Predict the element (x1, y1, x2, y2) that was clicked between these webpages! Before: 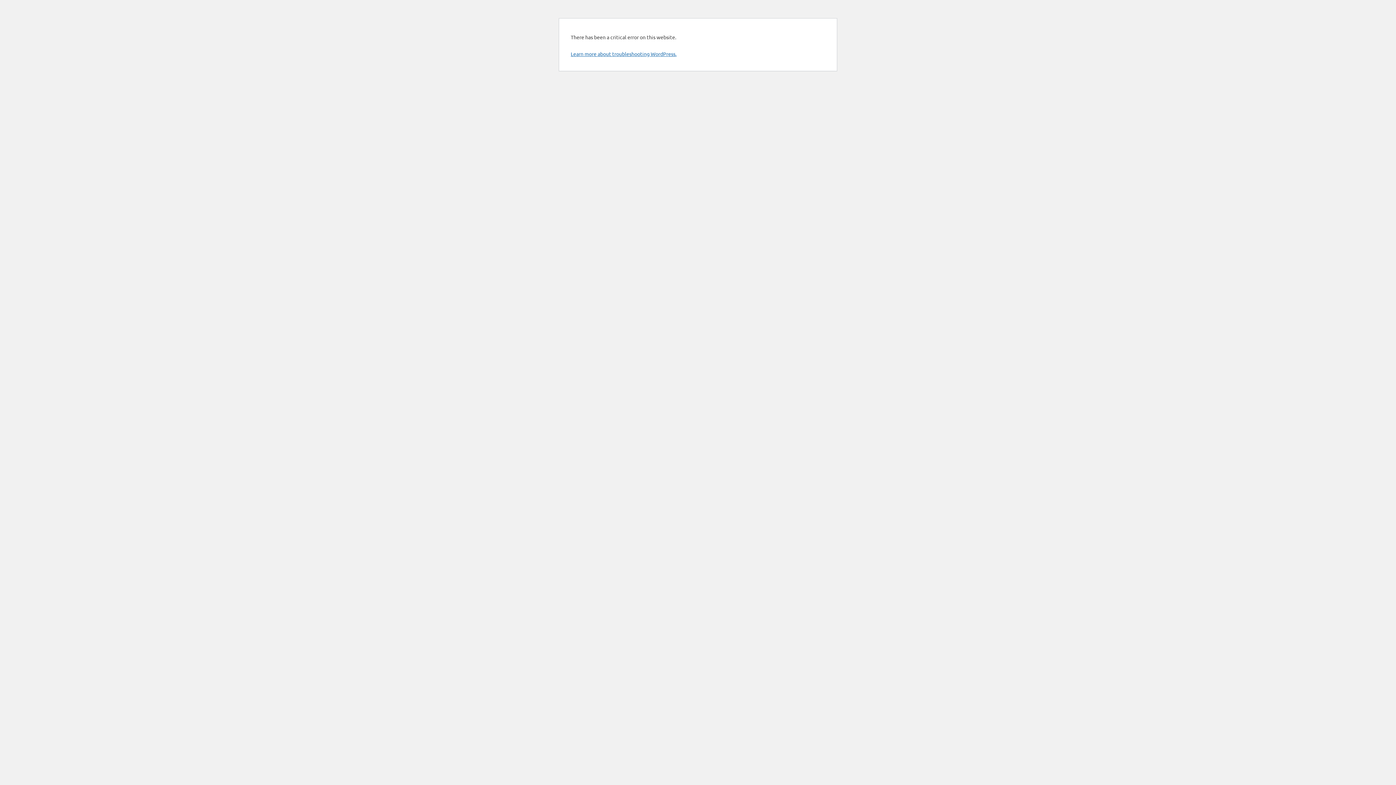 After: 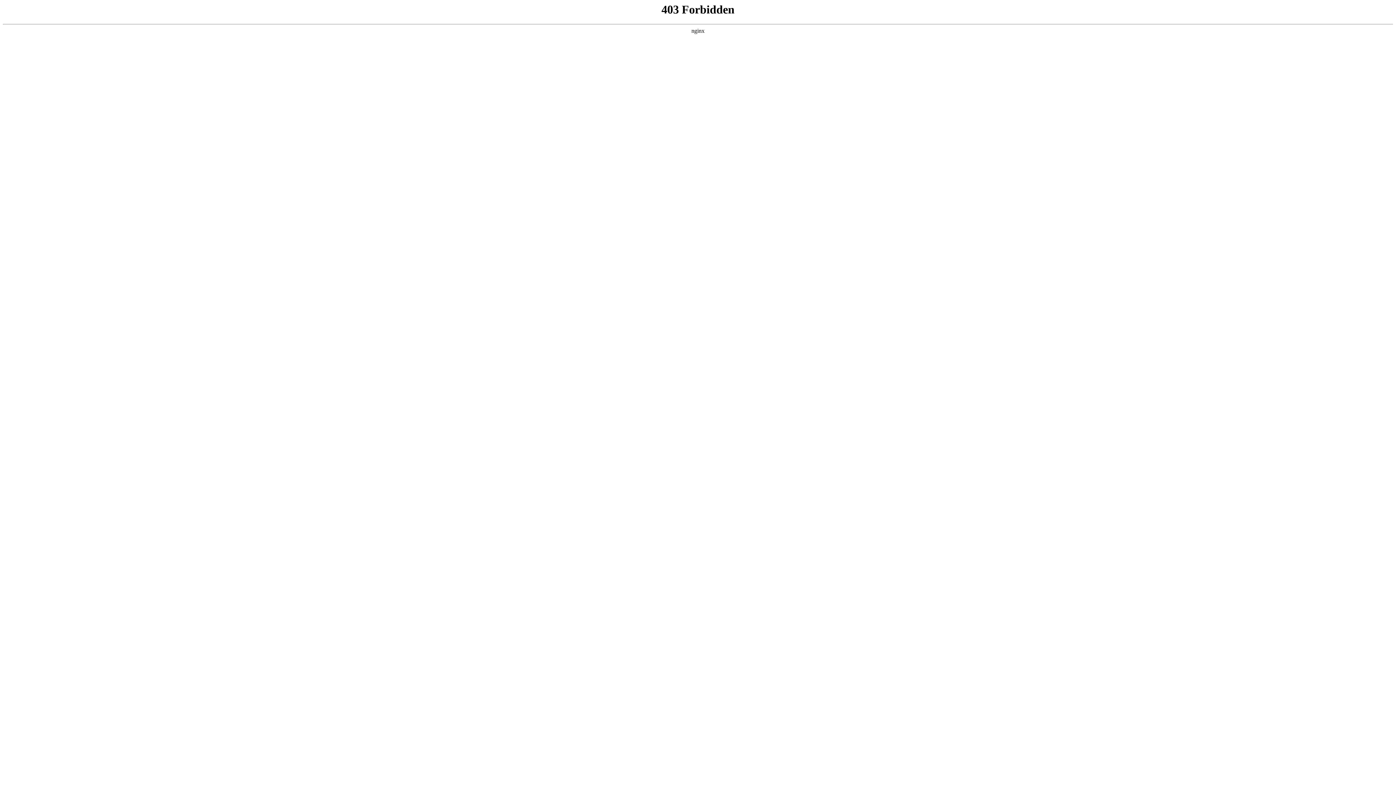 Action: label: Learn more about troubleshooting WordPress. bbox: (570, 50, 676, 57)